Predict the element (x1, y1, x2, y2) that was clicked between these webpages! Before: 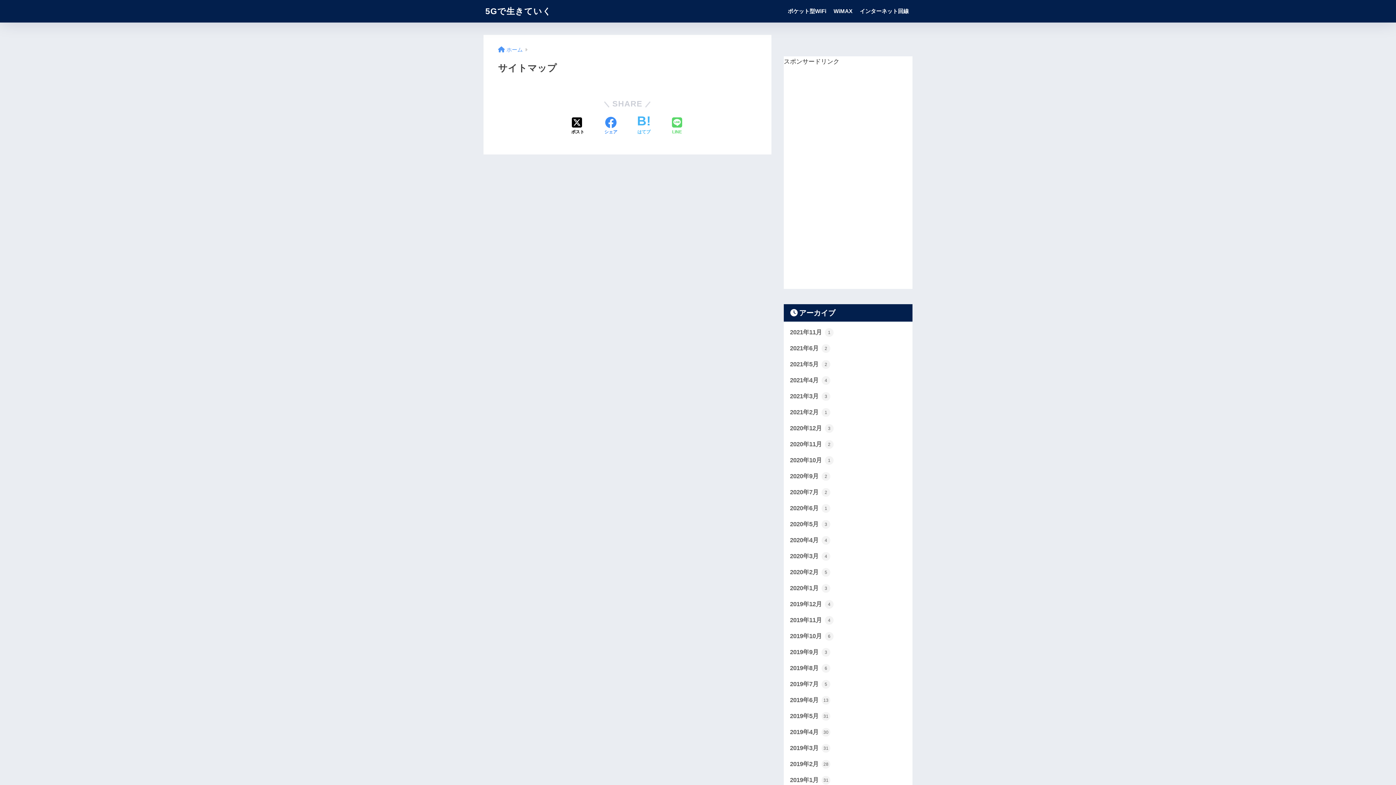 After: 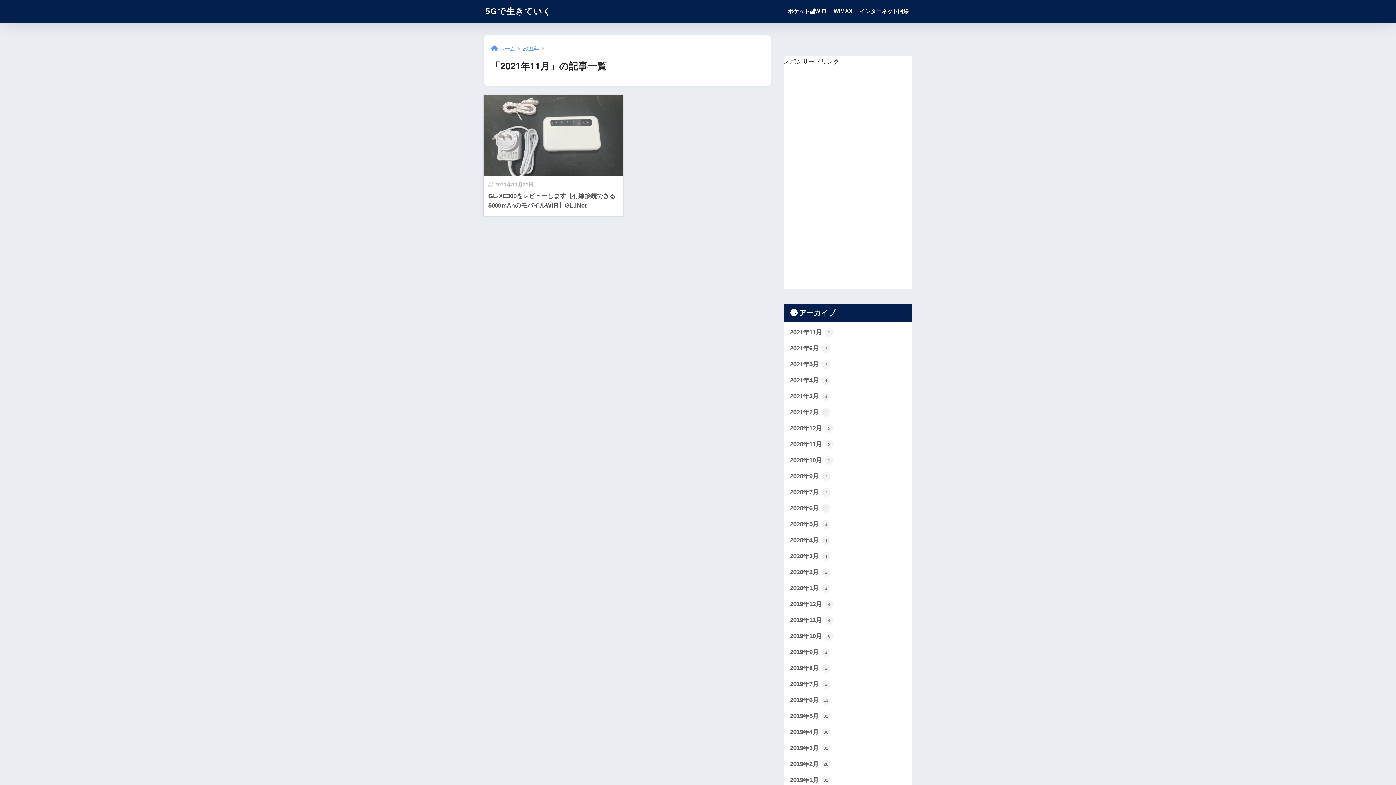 Action: label: 2021年11月 1 bbox: (787, 324, 909, 340)